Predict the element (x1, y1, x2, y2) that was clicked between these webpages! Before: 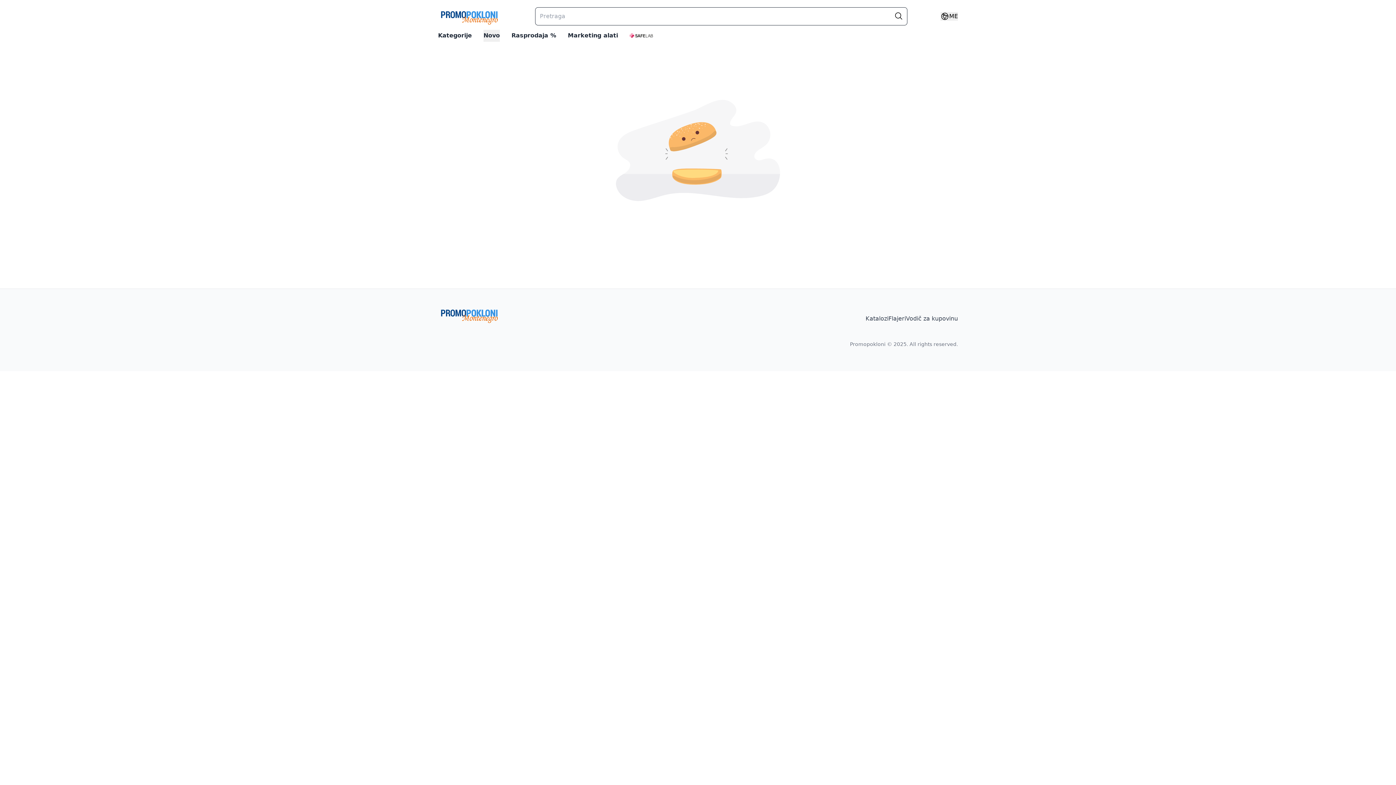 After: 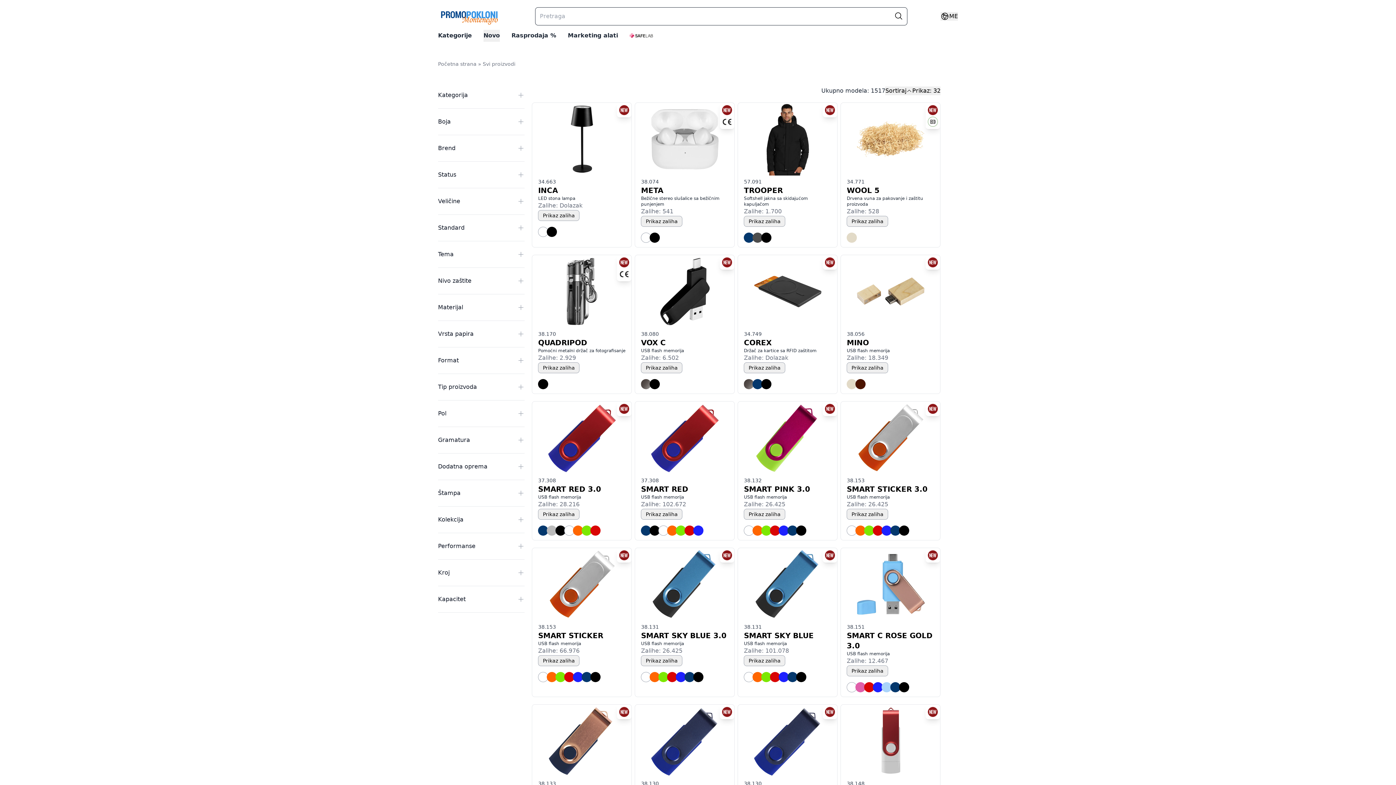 Action: label: Kategorije bbox: (438, 29, 472, 41)